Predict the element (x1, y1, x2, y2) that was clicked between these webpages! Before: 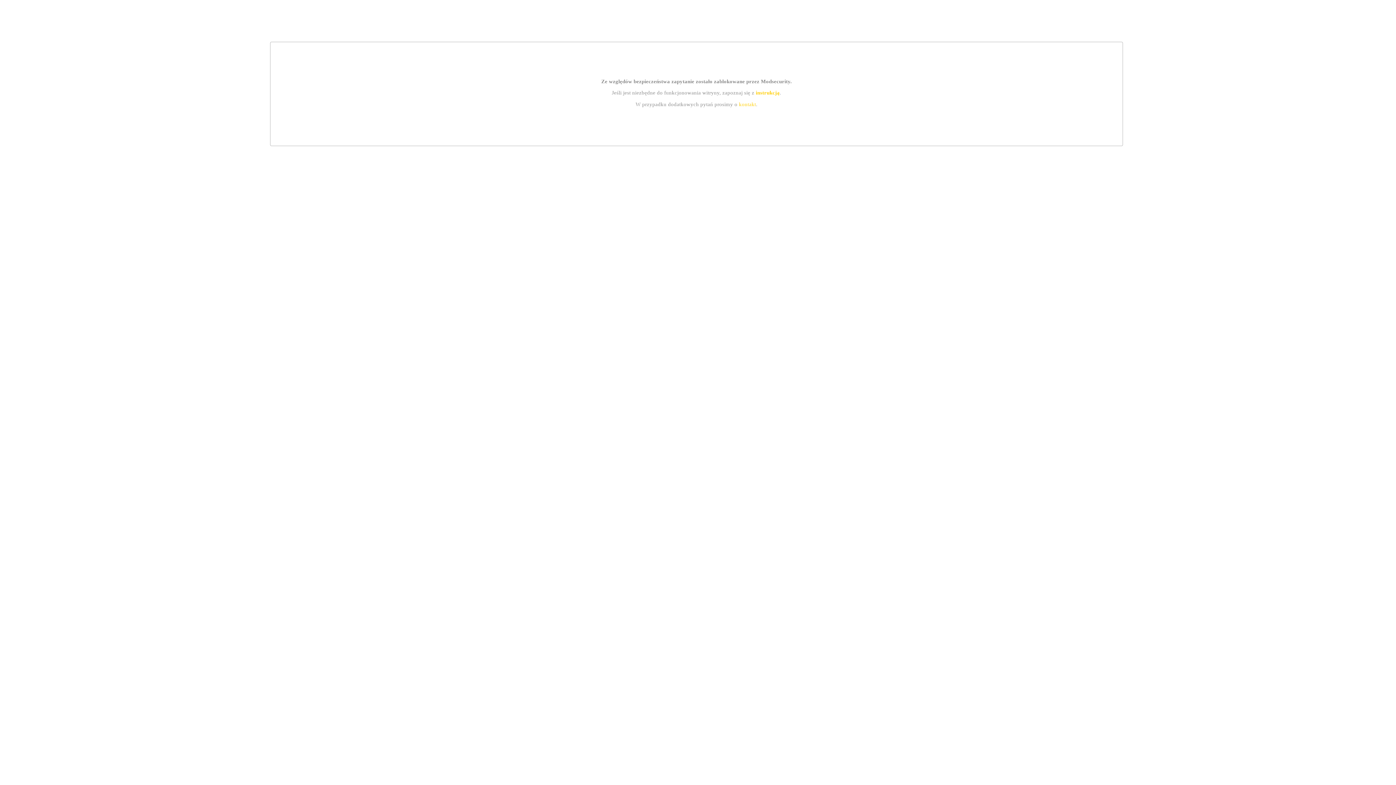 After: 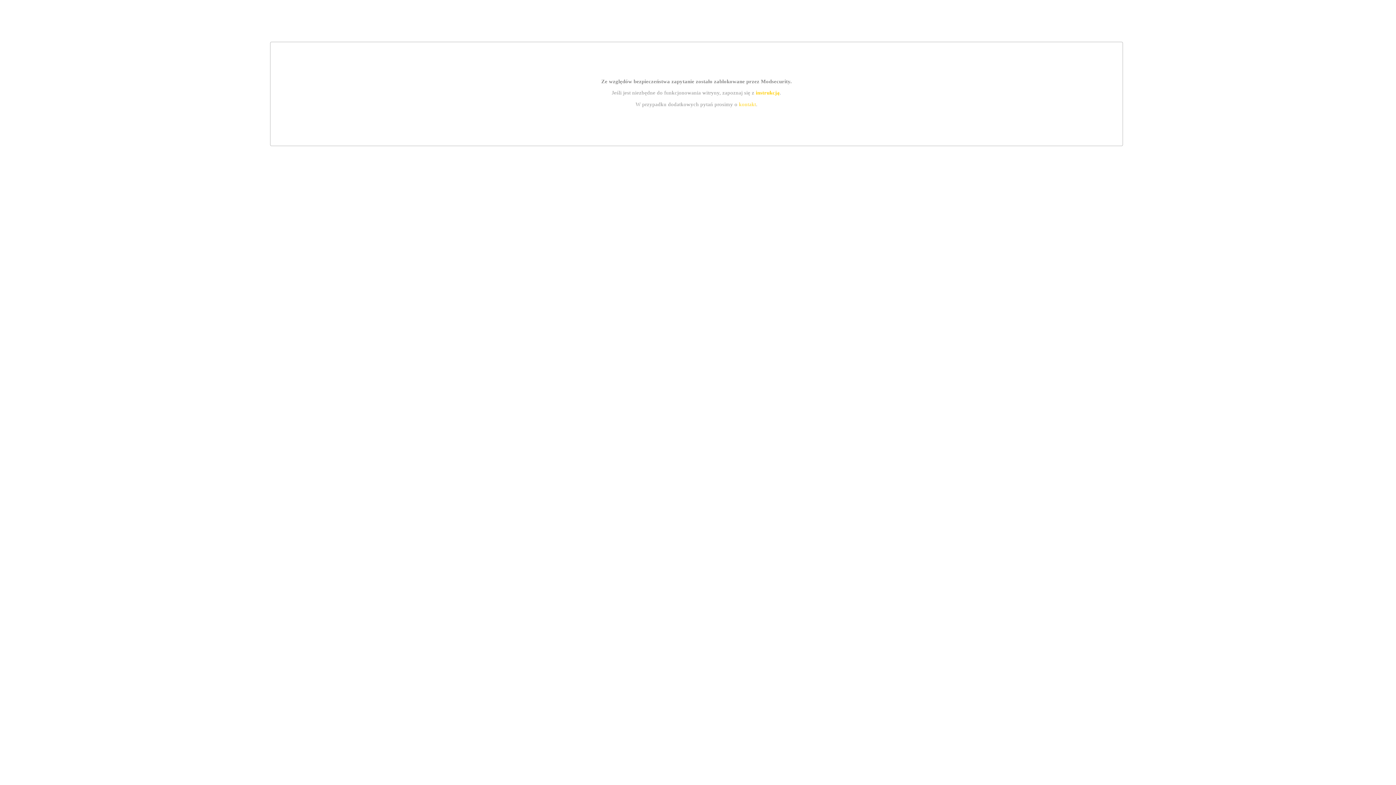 Action: bbox: (755, 89, 779, 95) label: instrukcją